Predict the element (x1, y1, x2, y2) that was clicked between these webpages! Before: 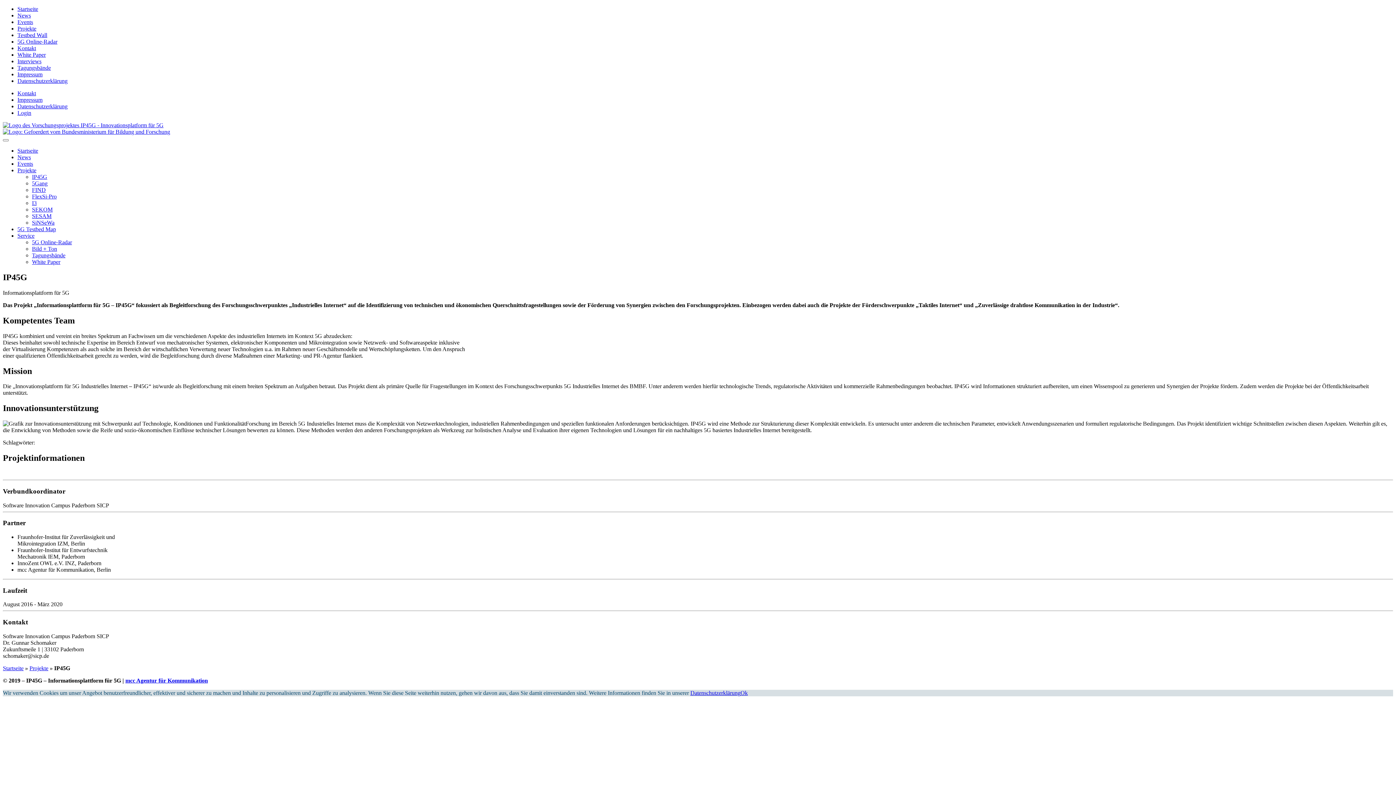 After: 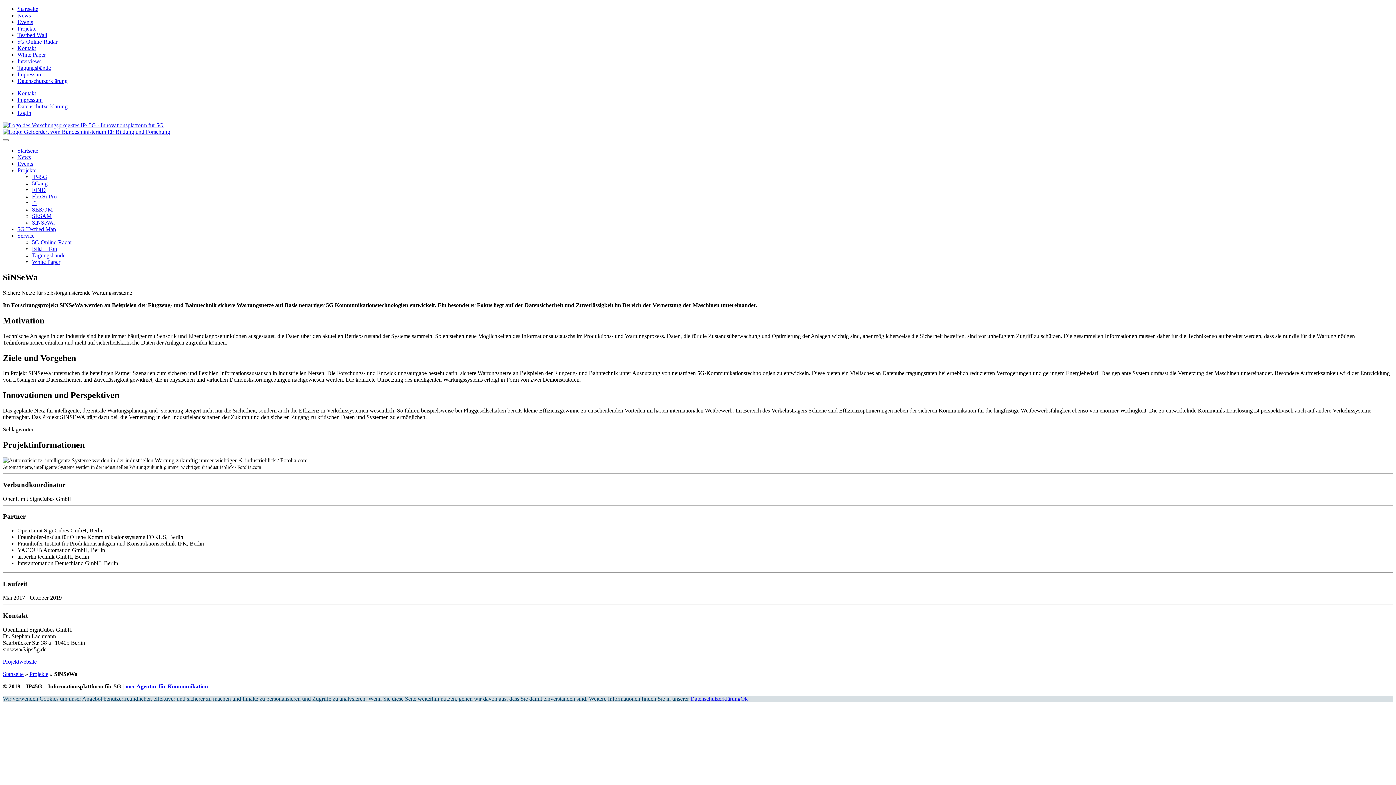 Action: label: SiNSeWa bbox: (32, 219, 54, 225)